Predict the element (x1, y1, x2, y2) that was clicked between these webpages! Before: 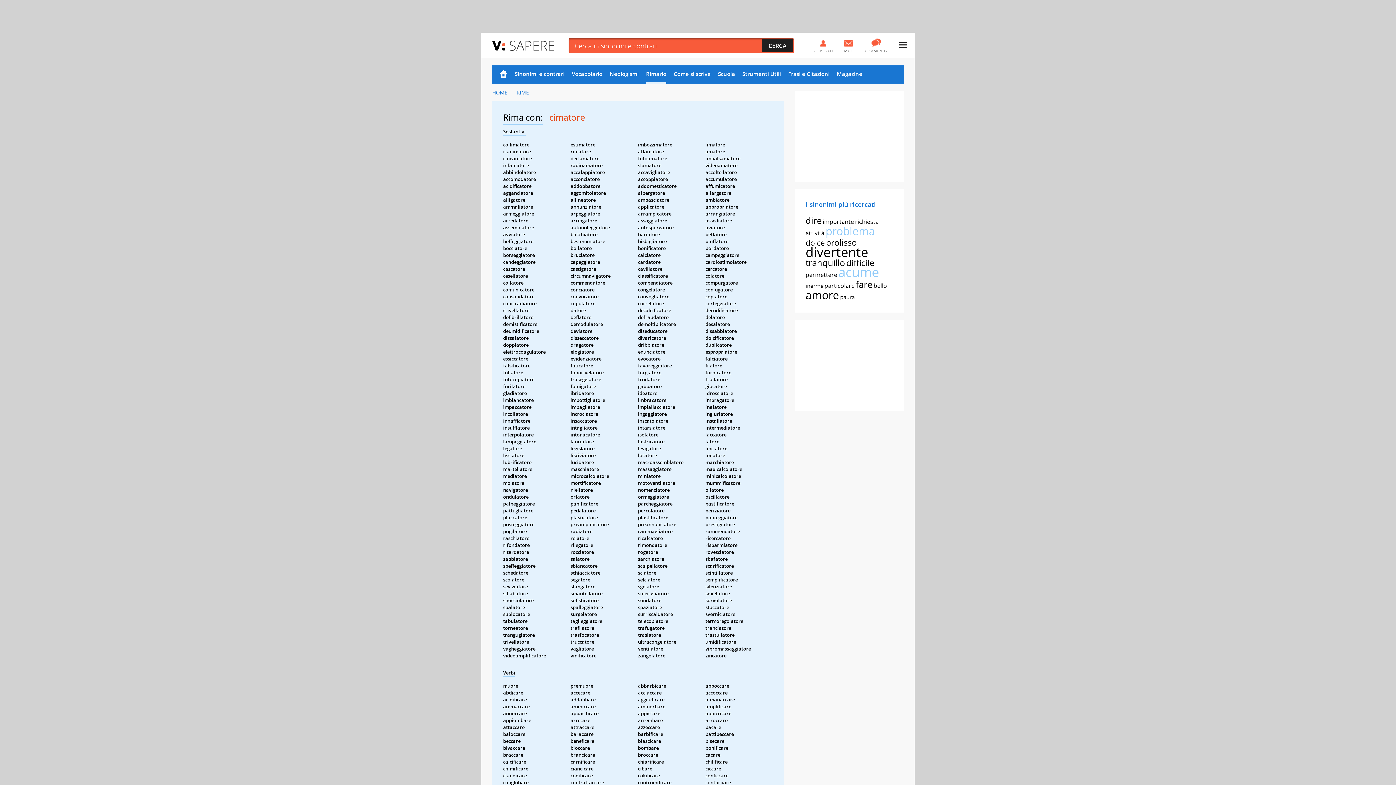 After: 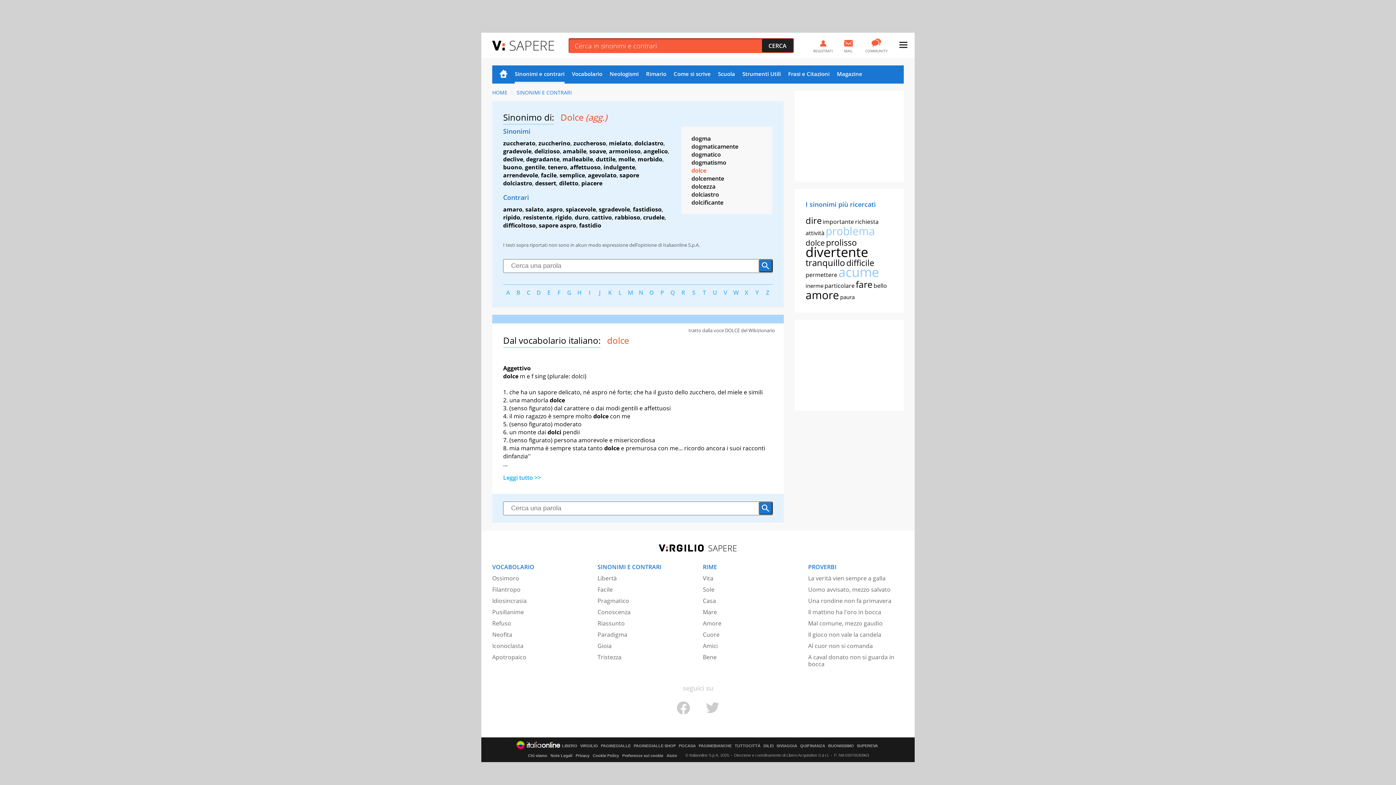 Action: label: dolce bbox: (805, 237, 825, 248)